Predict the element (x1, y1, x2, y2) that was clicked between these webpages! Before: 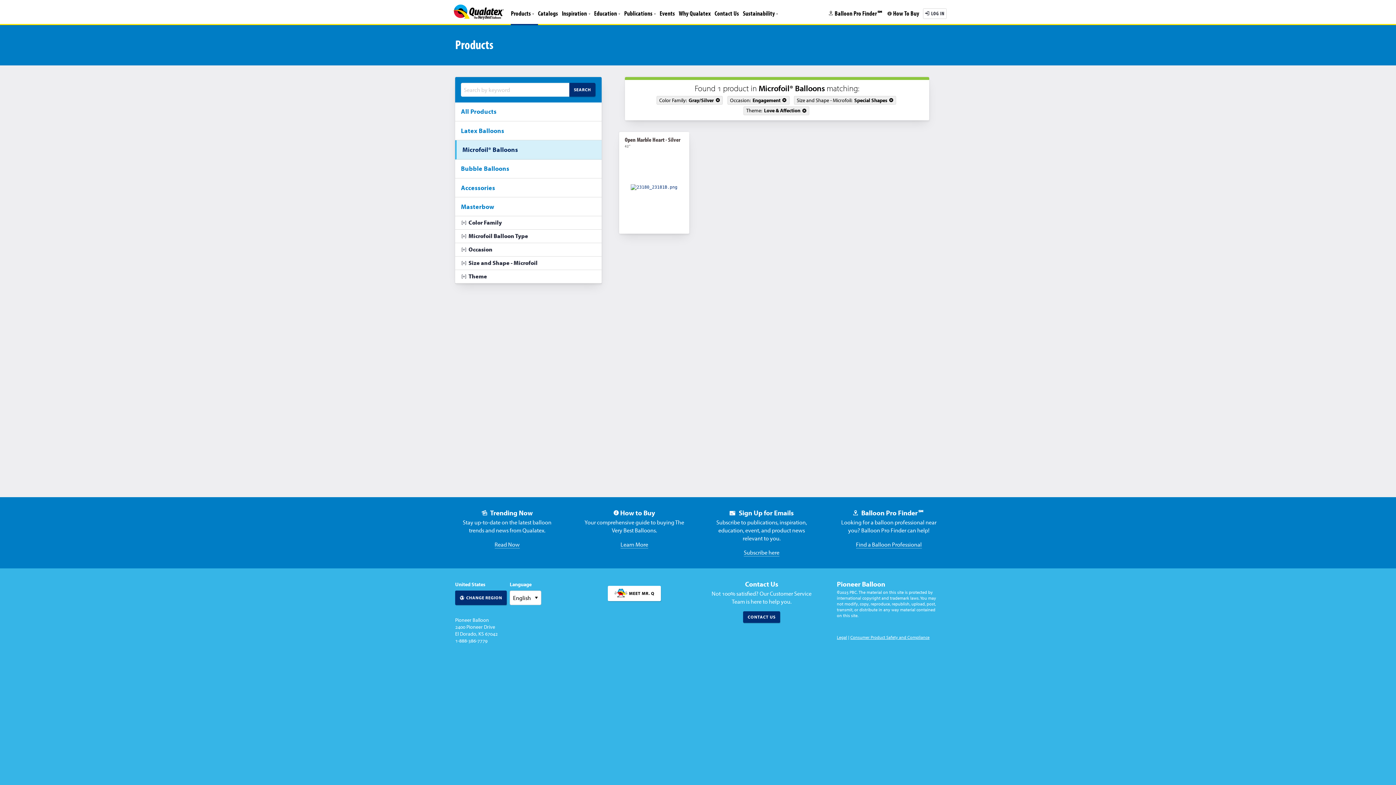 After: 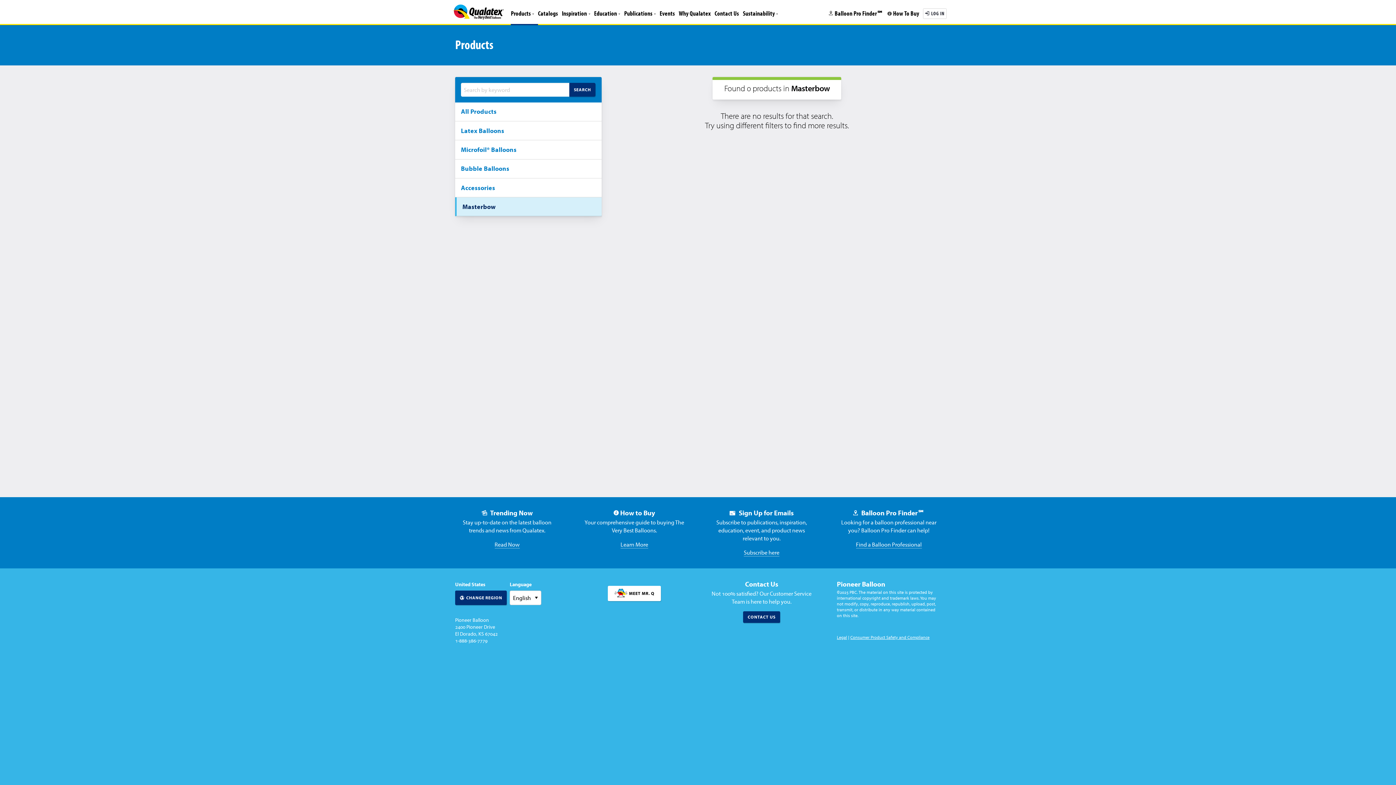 Action: label: Masterbow bbox: (455, 197, 601, 216)